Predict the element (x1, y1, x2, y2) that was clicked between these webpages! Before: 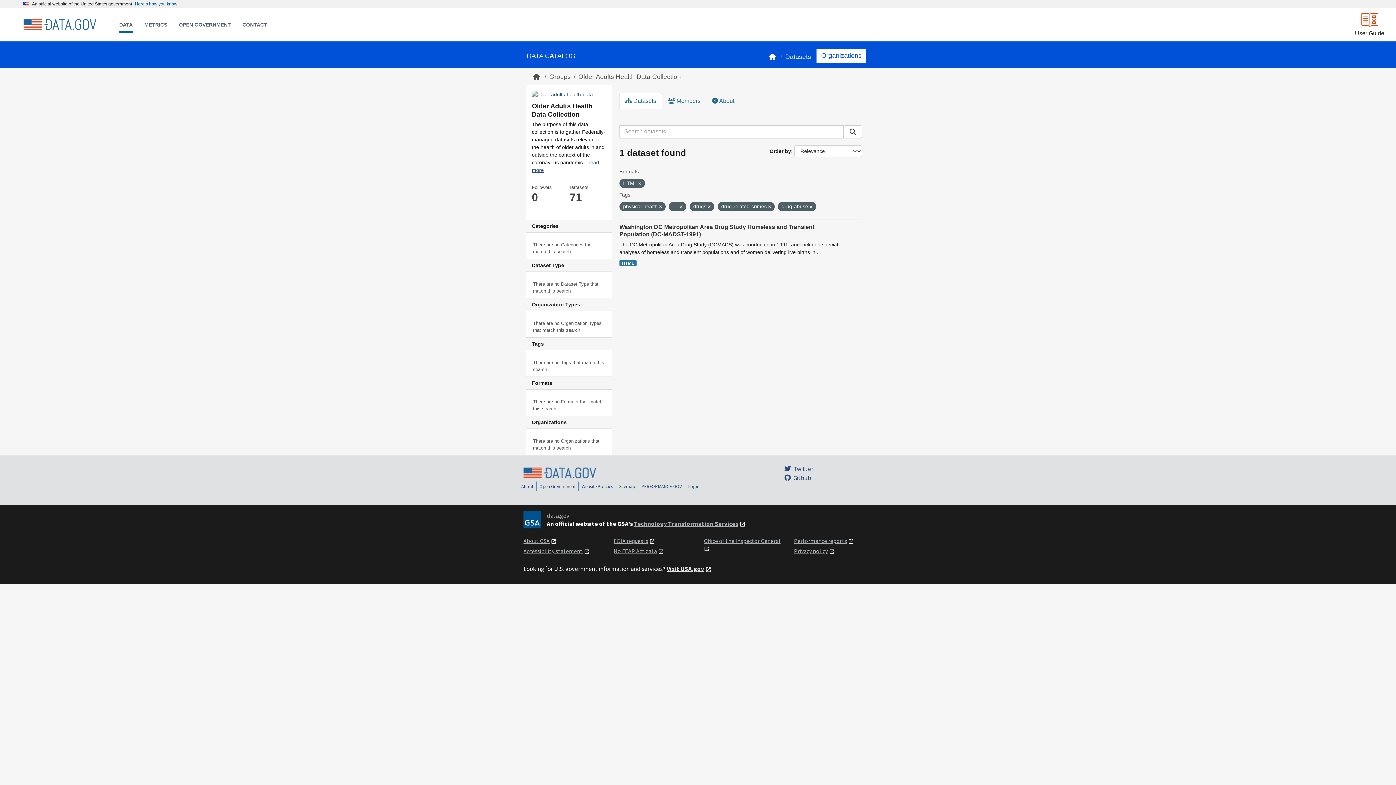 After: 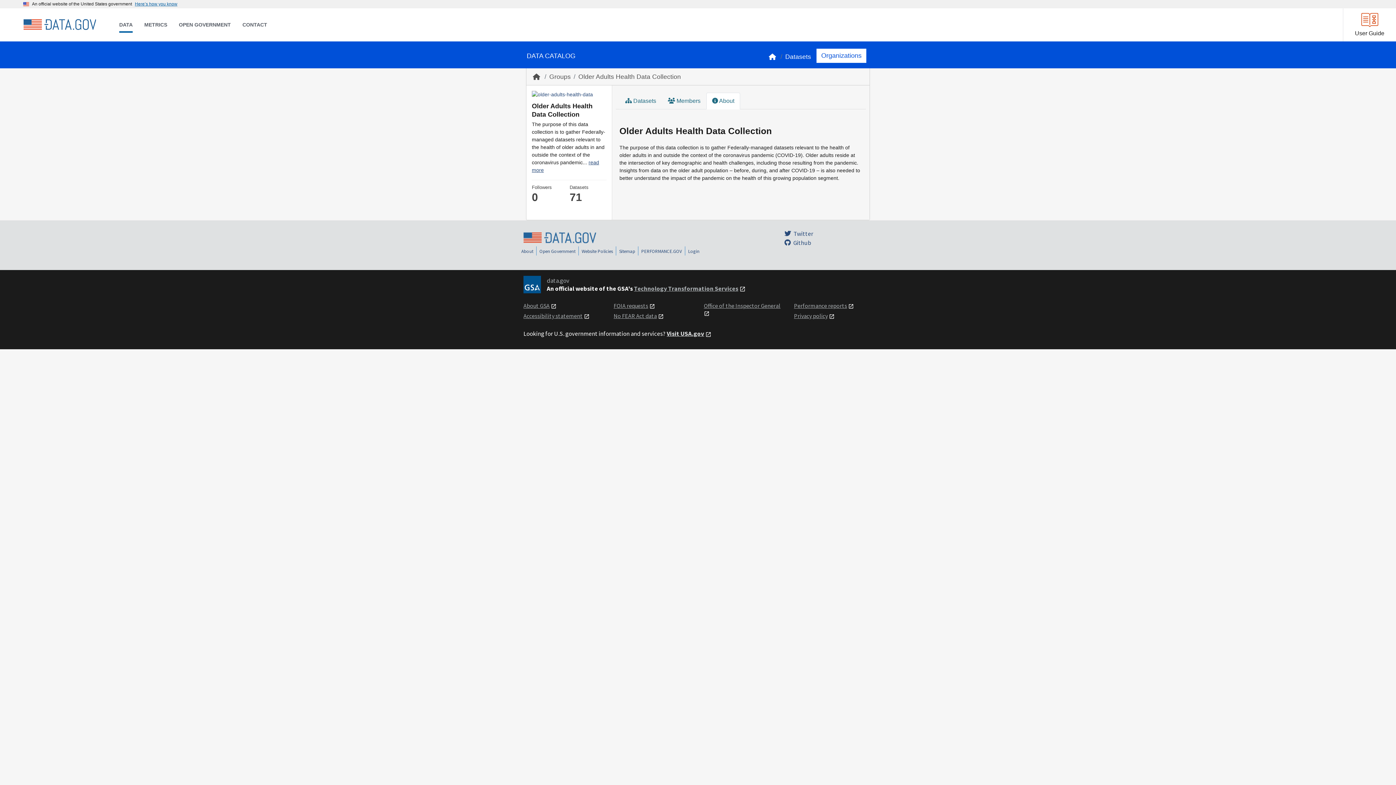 Action: label:  About bbox: (706, 92, 740, 109)